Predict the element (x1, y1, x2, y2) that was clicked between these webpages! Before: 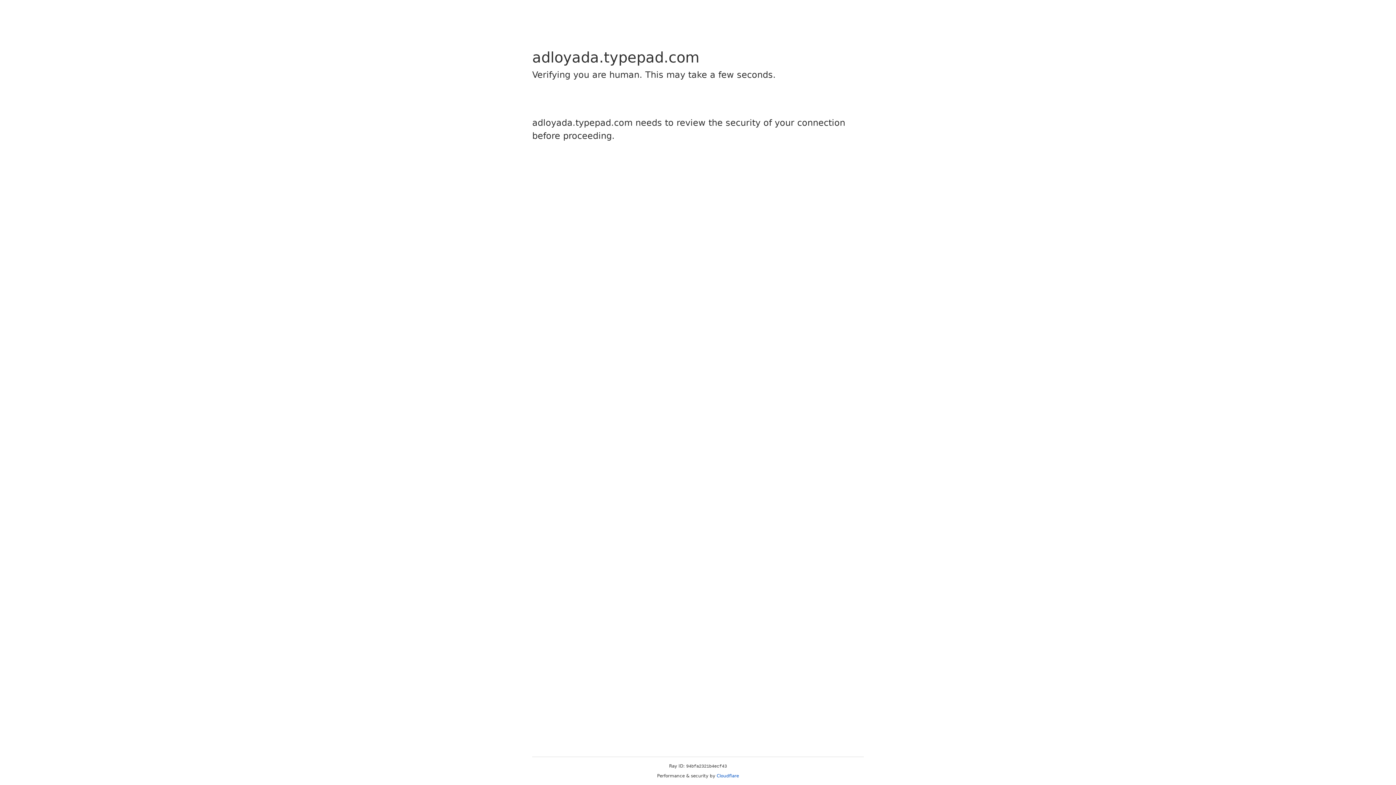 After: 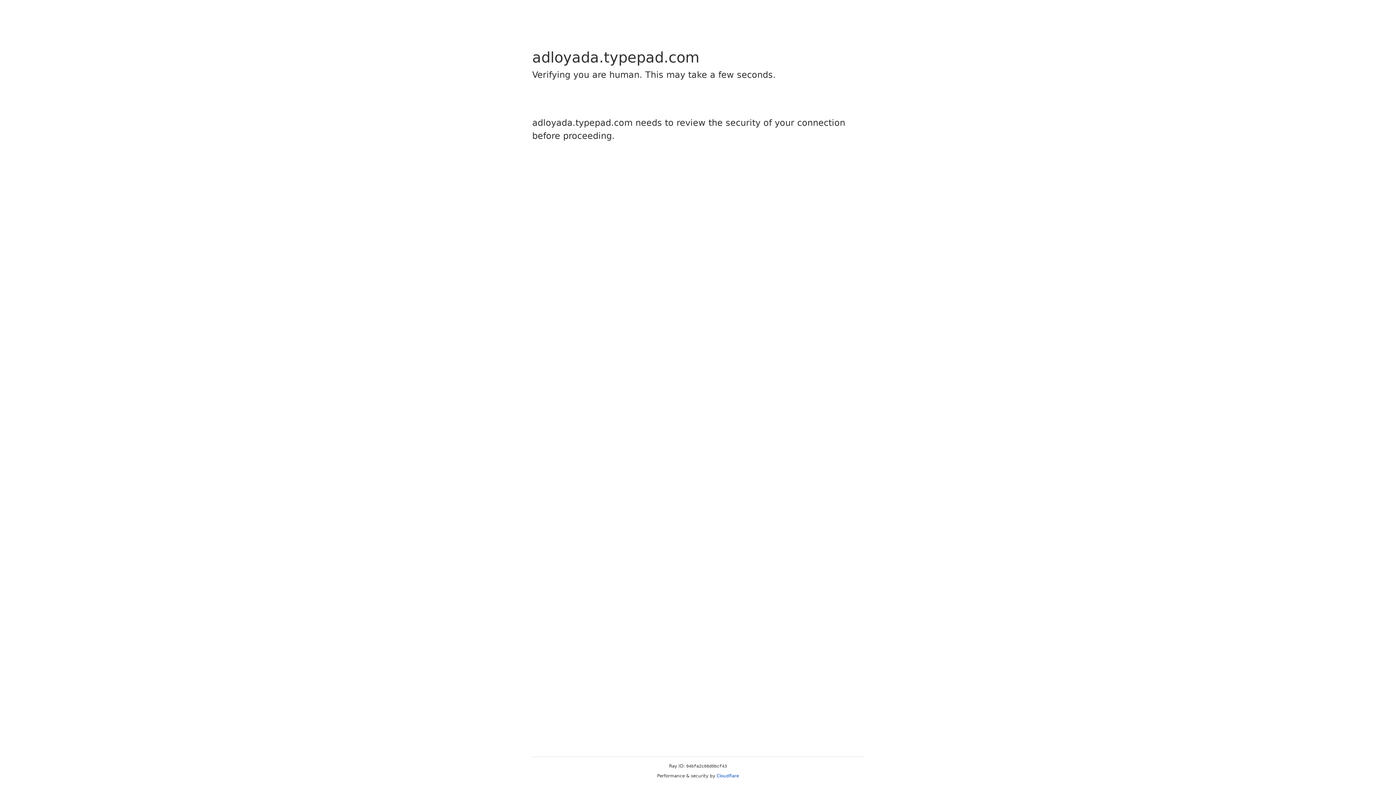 Action: bbox: (716, 773, 739, 778) label: Cloudflare